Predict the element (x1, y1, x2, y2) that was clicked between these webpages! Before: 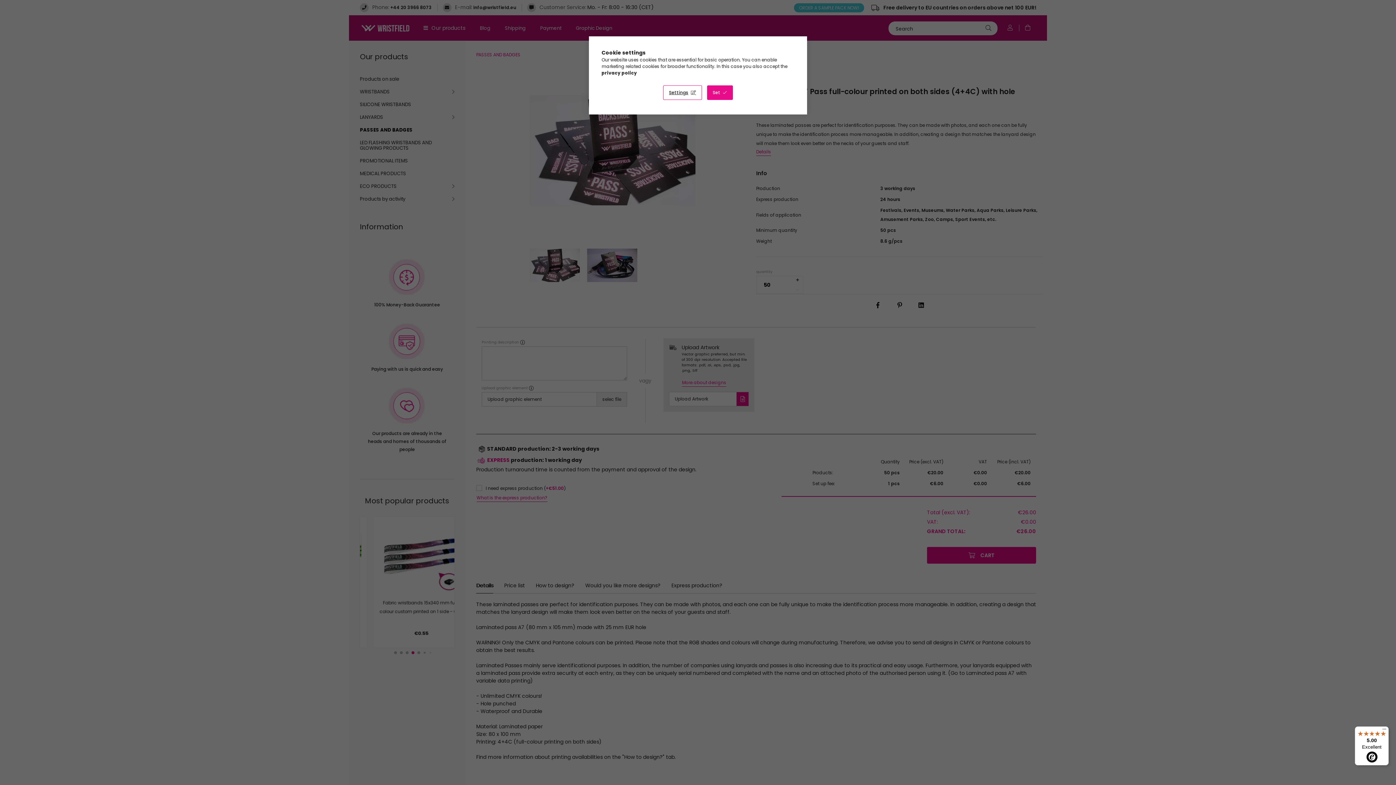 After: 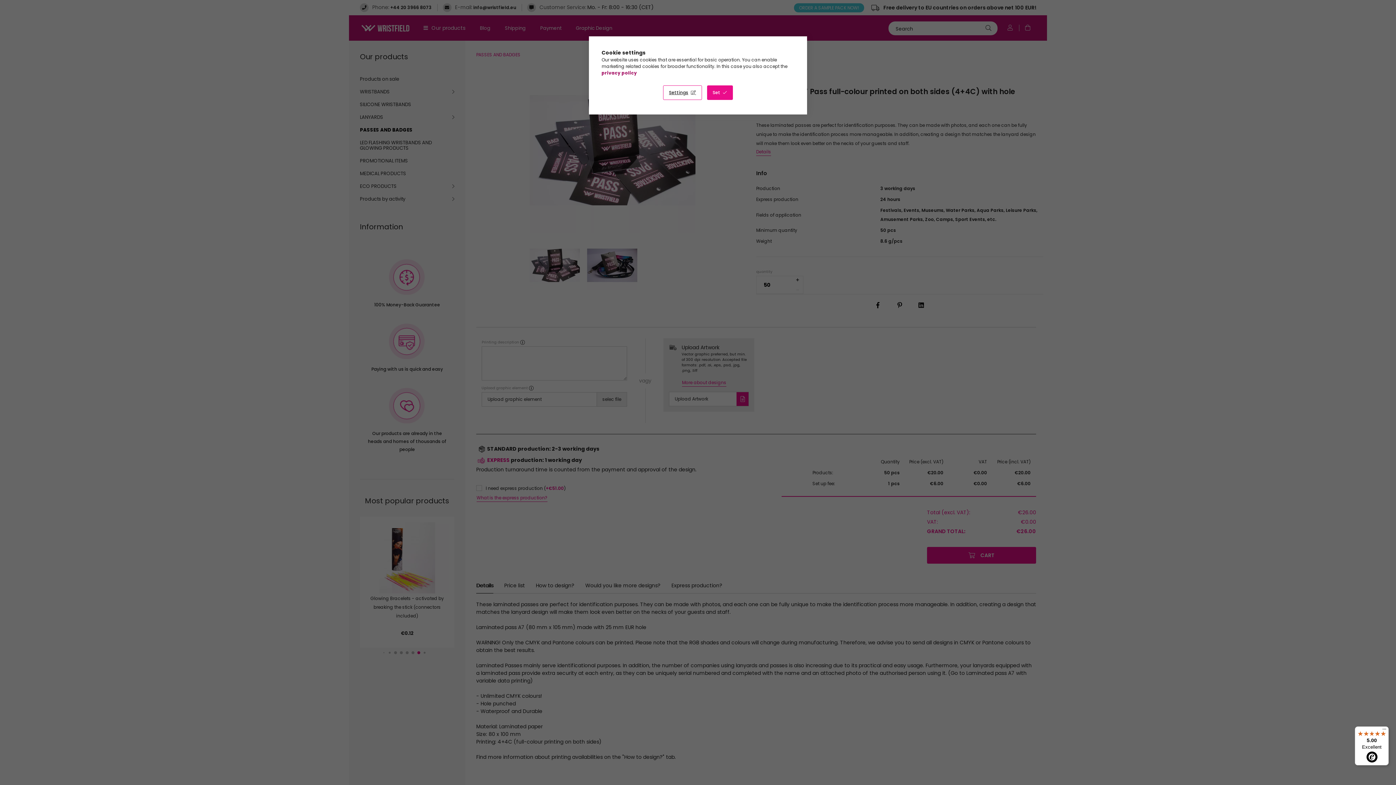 Action: label: privacy policy bbox: (601, 69, 637, 76)